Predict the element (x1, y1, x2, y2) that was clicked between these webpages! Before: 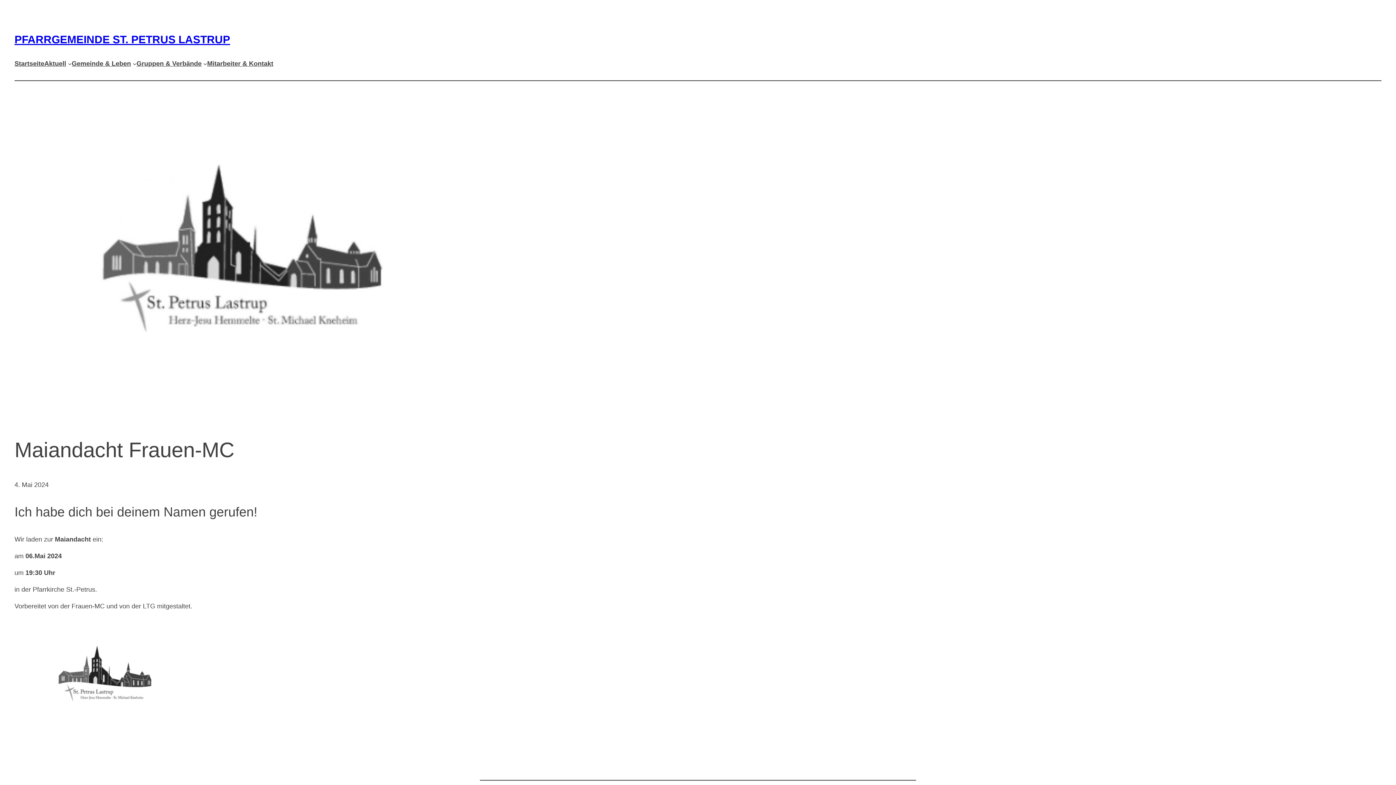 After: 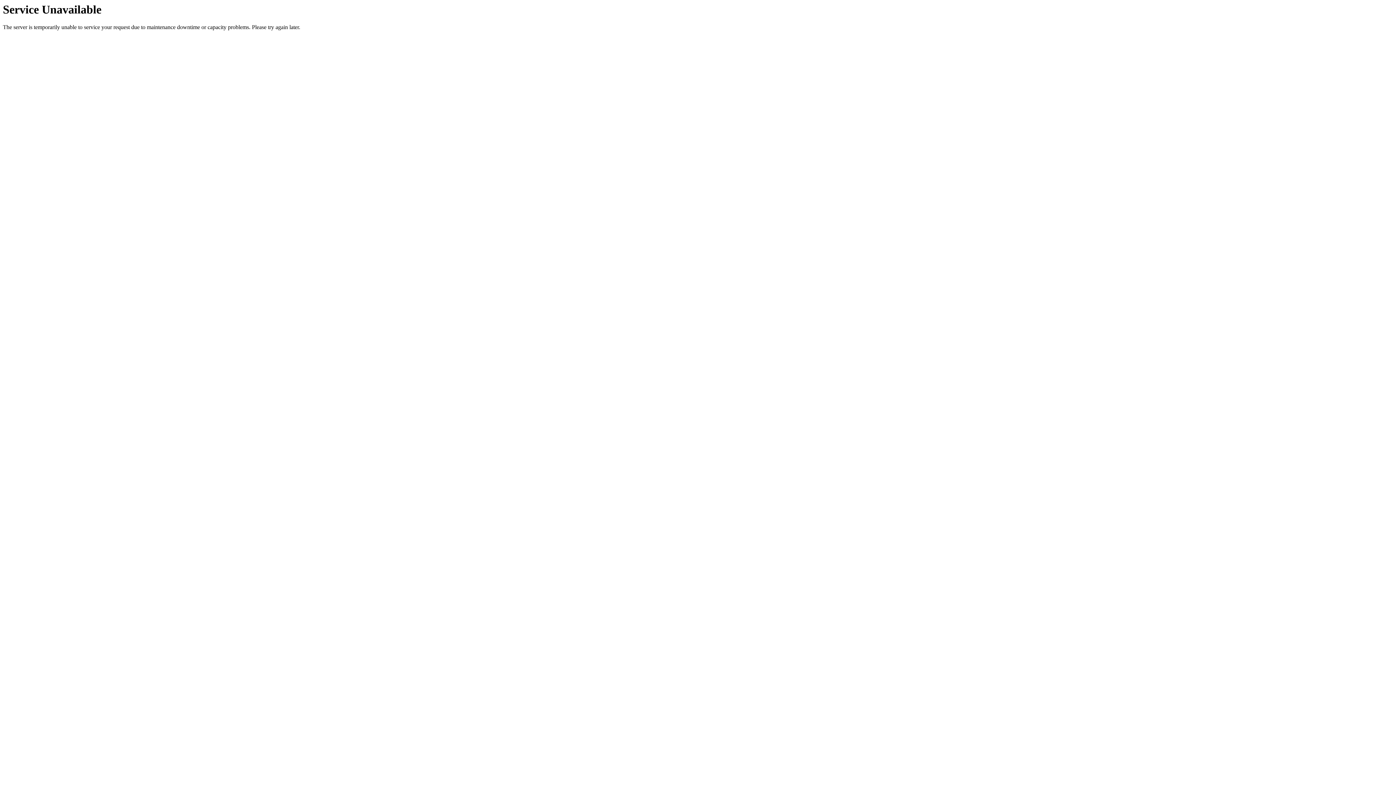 Action: label: Gemeinde & Leben bbox: (71, 58, 131, 68)